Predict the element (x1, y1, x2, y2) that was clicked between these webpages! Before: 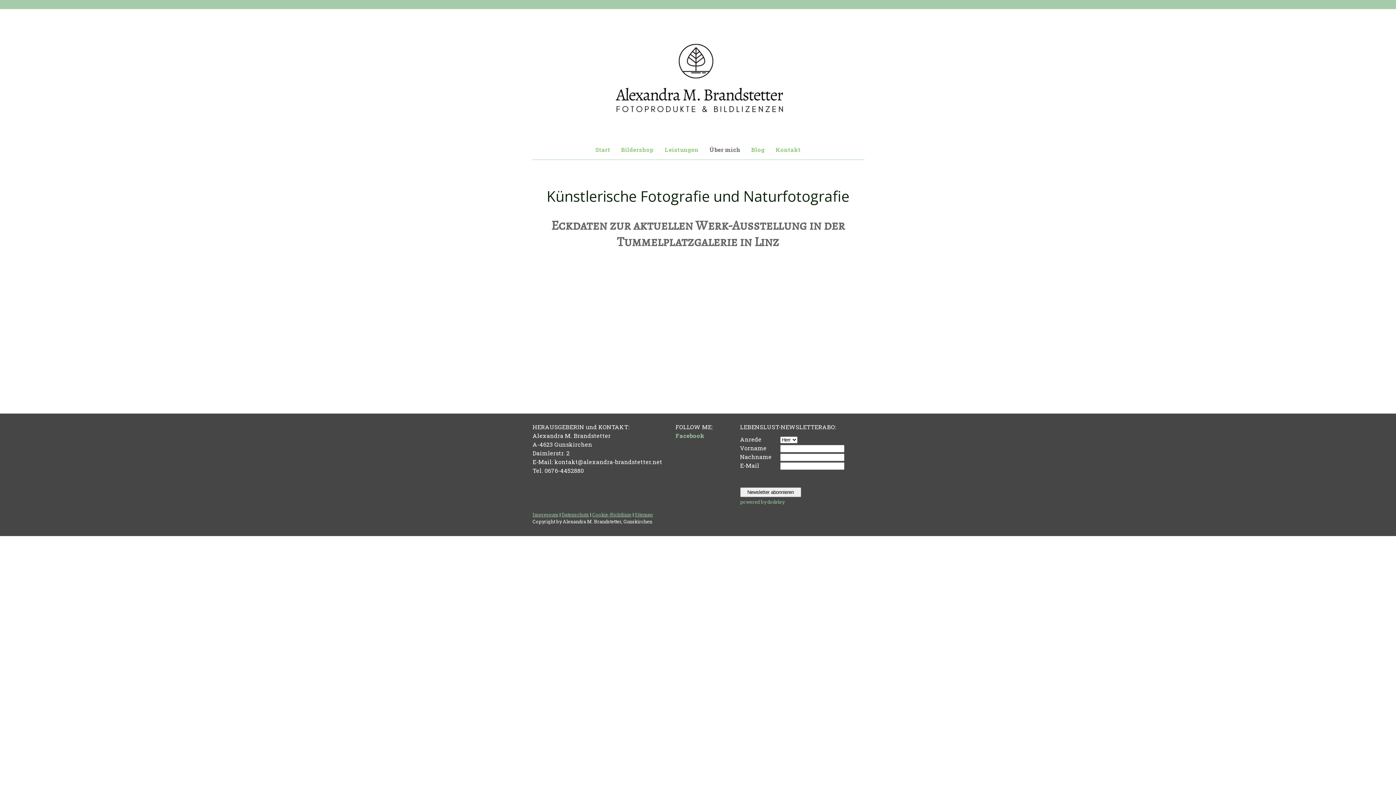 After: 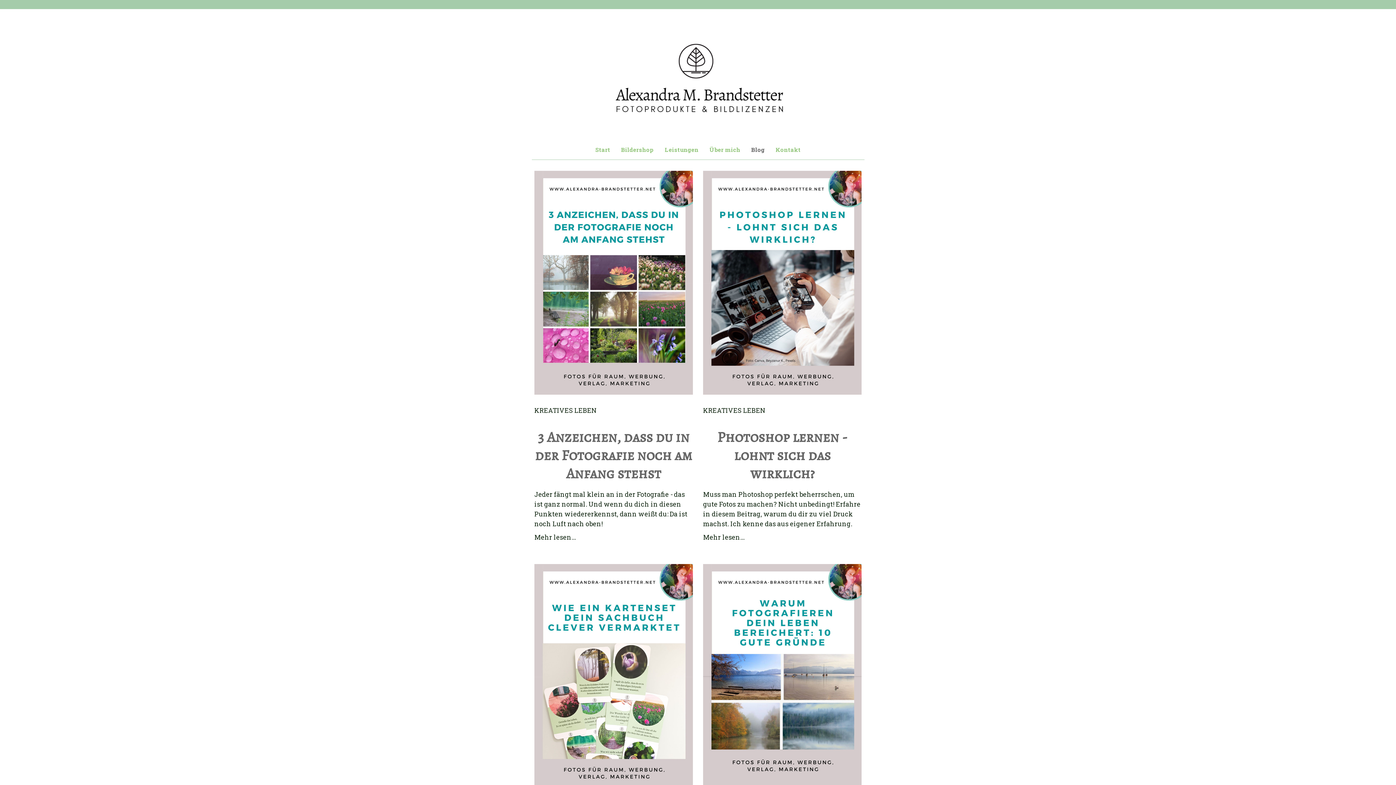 Action: label: Blog bbox: (746, 139, 770, 159)